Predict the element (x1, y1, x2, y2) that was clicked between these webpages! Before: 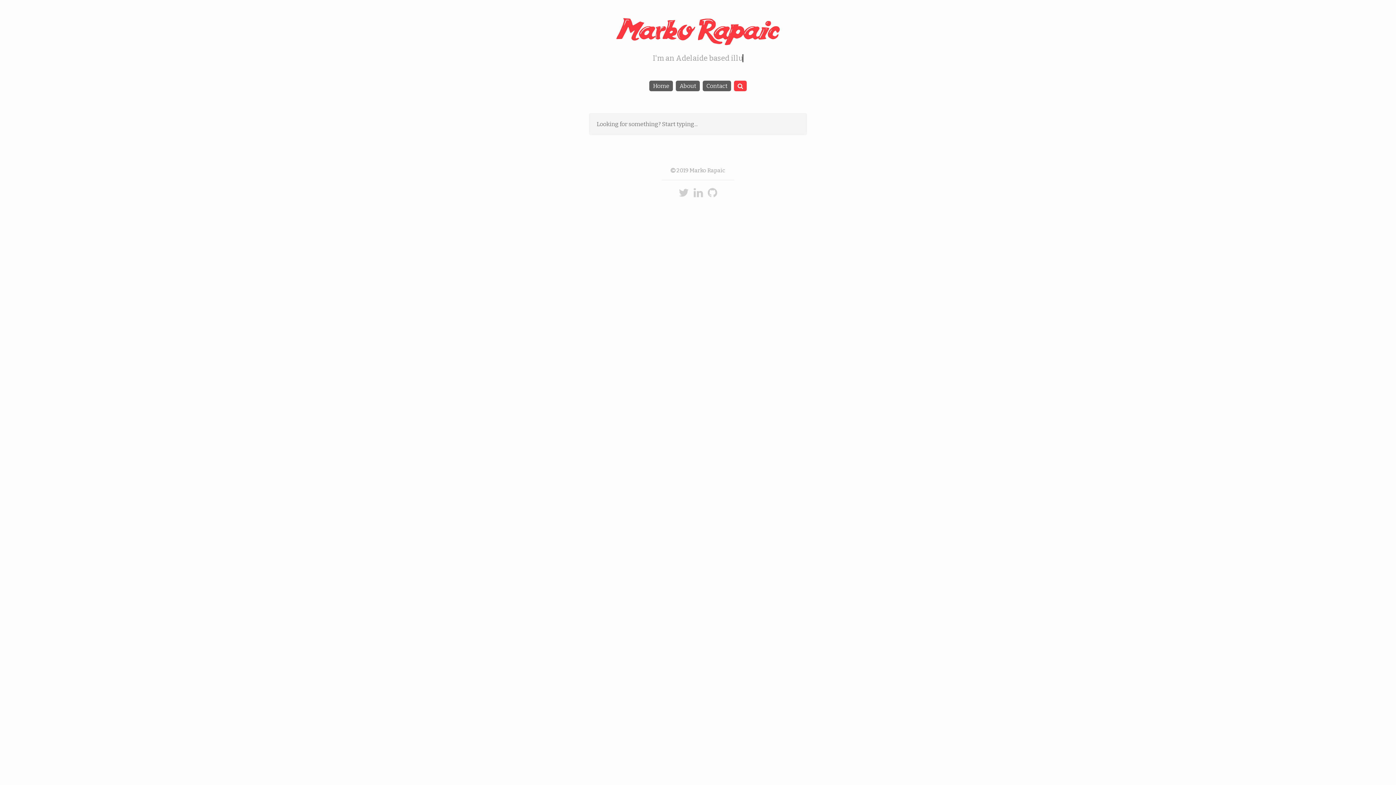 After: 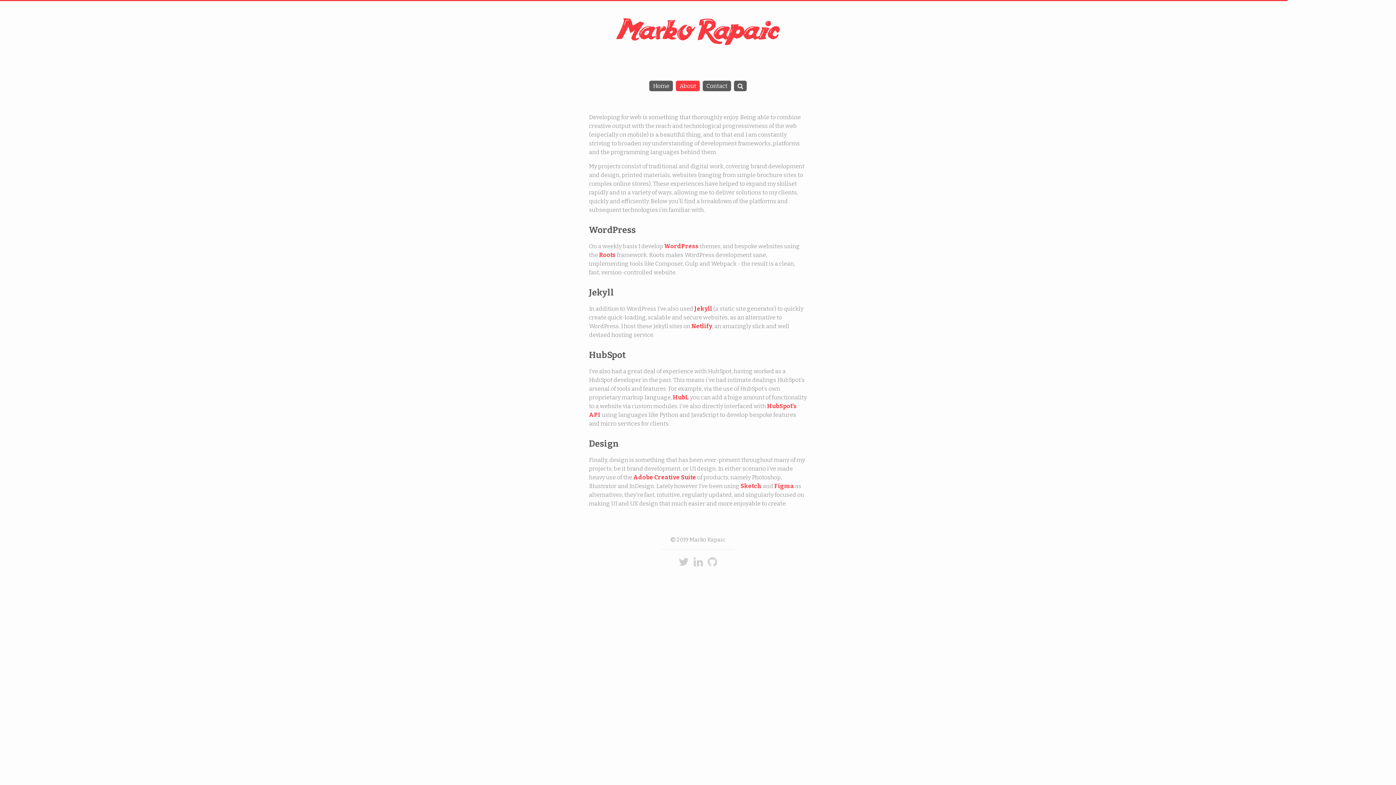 Action: label: About bbox: (676, 80, 700, 91)